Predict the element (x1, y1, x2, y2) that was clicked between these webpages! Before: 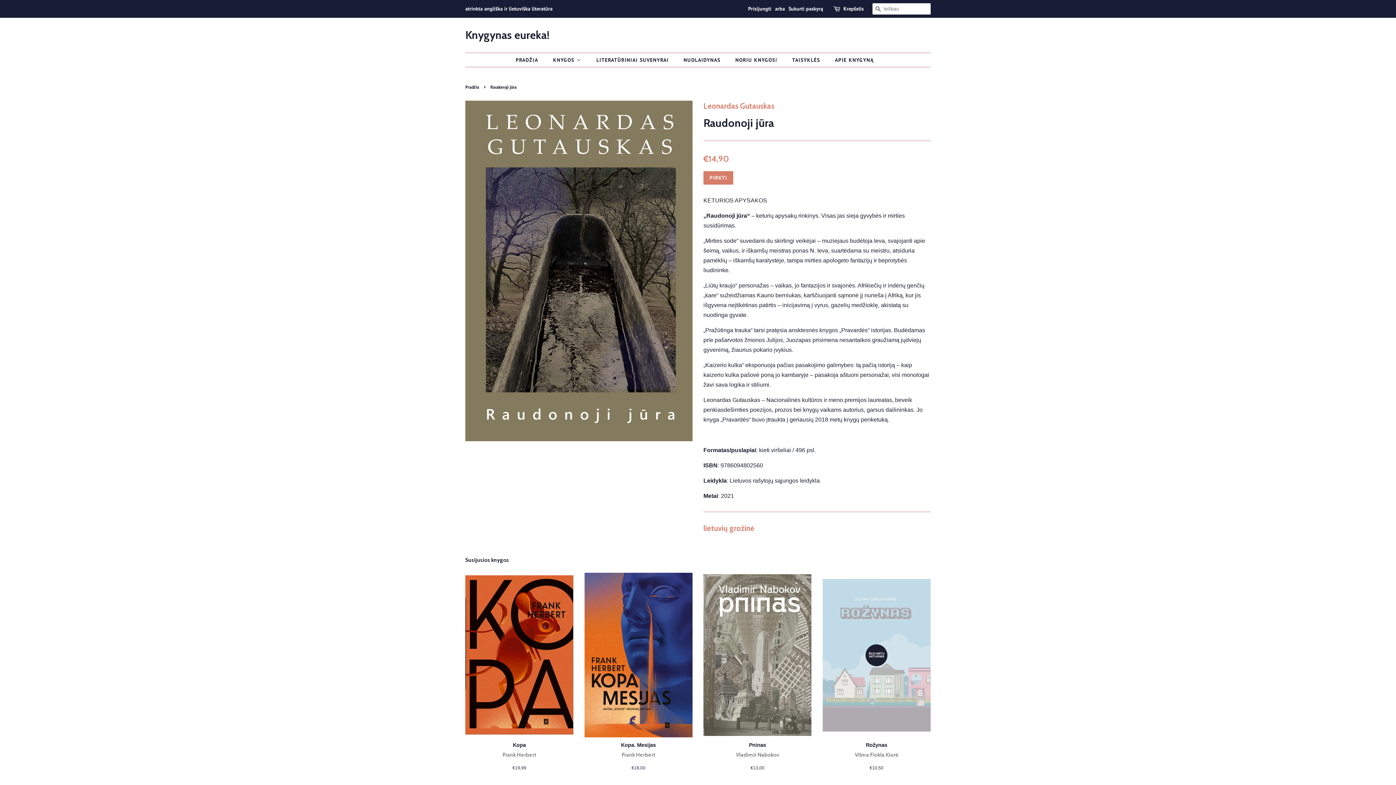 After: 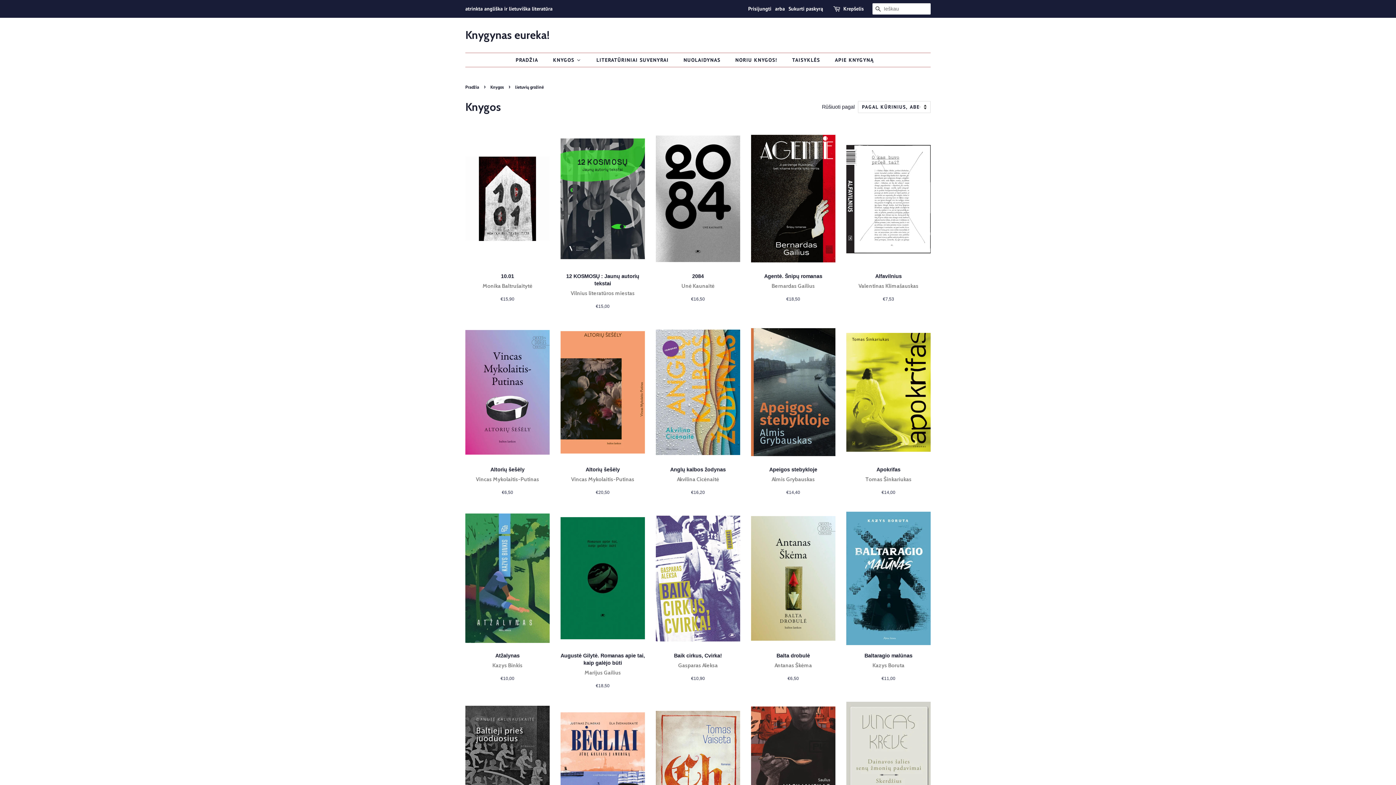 Action: bbox: (703, 523, 930, 533) label: lietuvių grožinė